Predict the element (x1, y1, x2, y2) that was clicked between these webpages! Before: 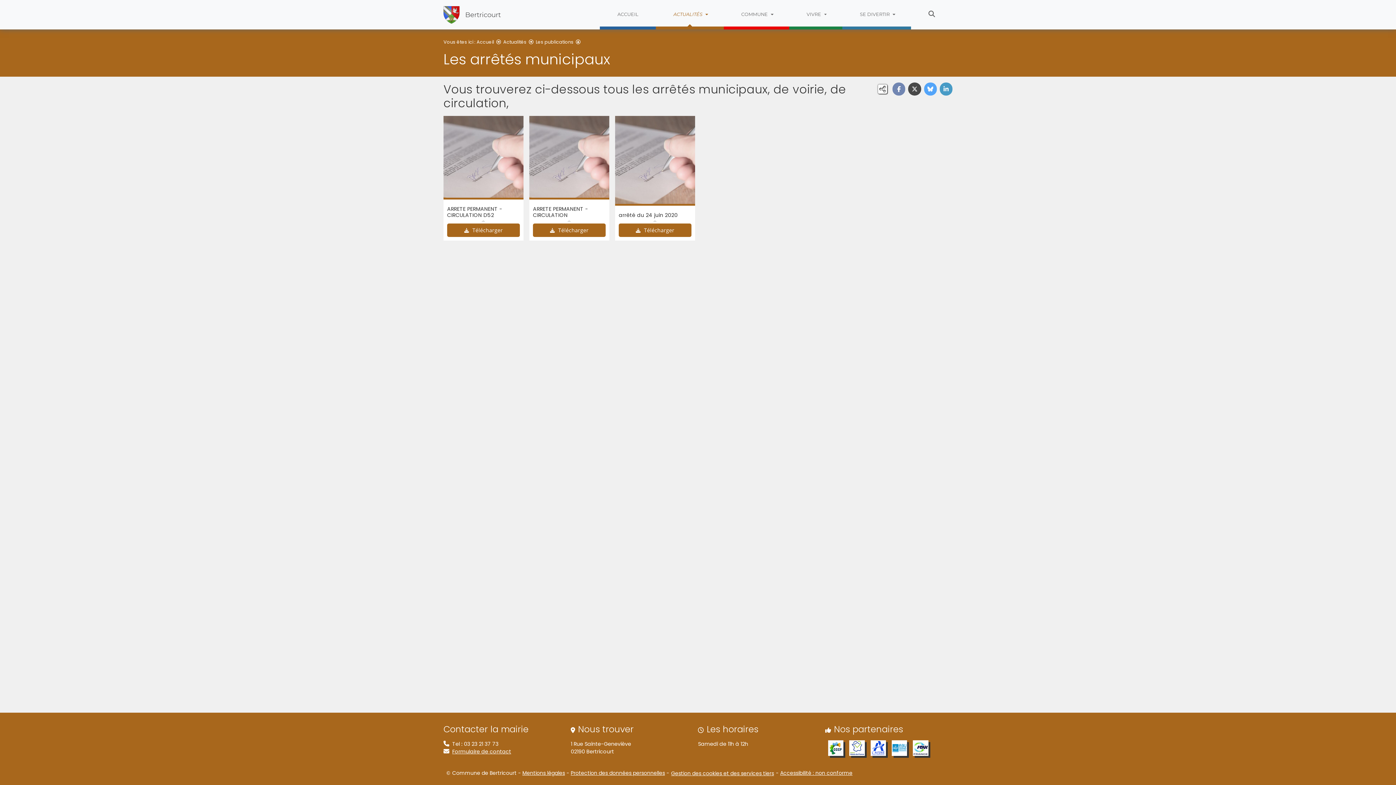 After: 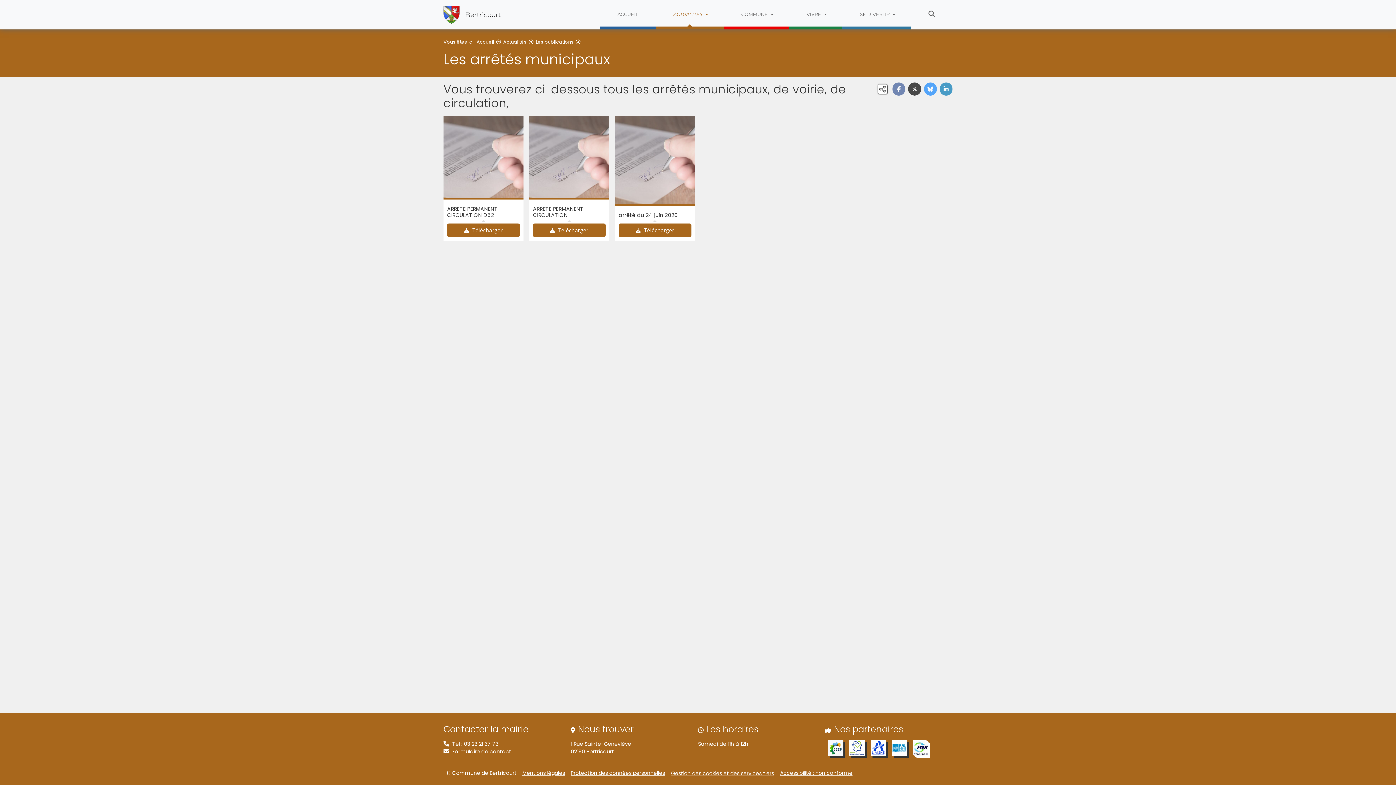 Action: bbox: (913, 744, 928, 751)